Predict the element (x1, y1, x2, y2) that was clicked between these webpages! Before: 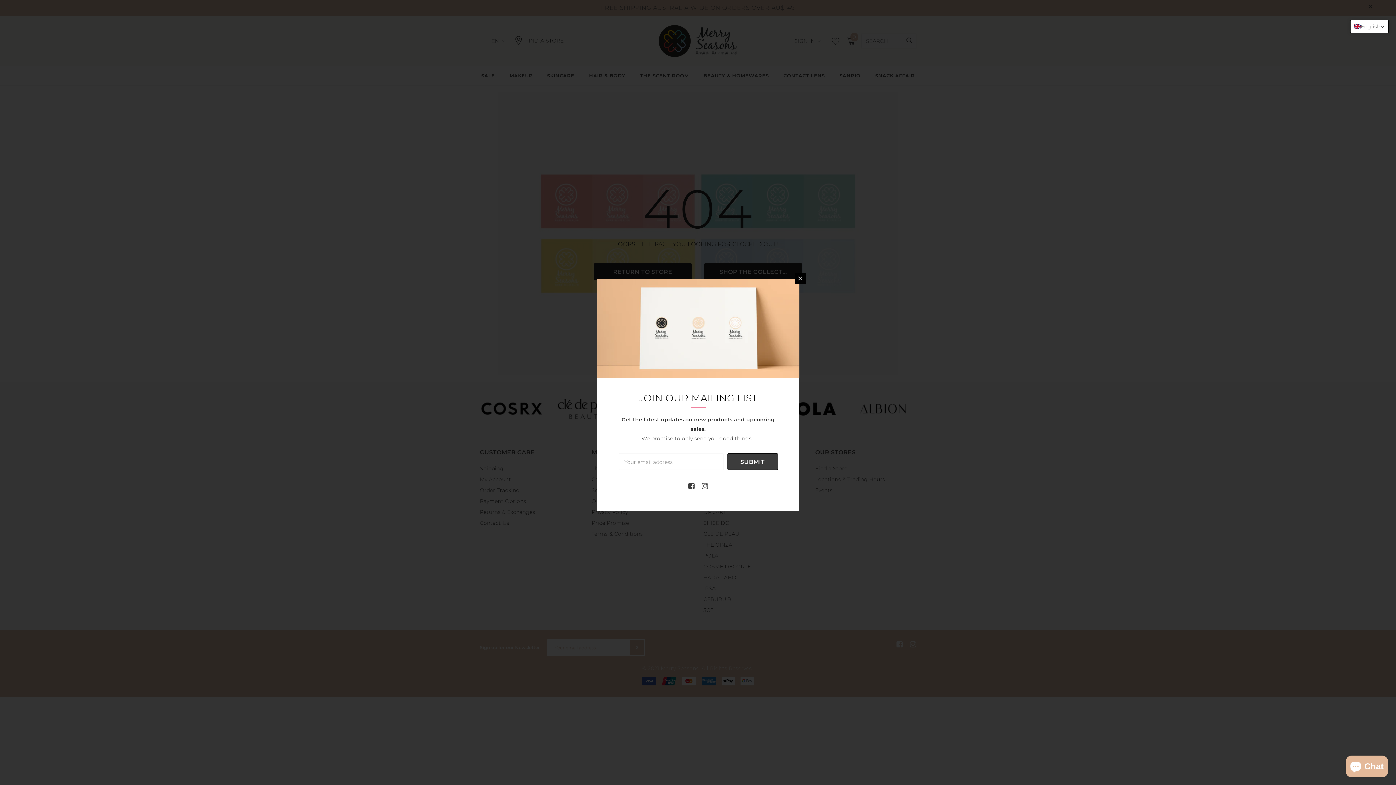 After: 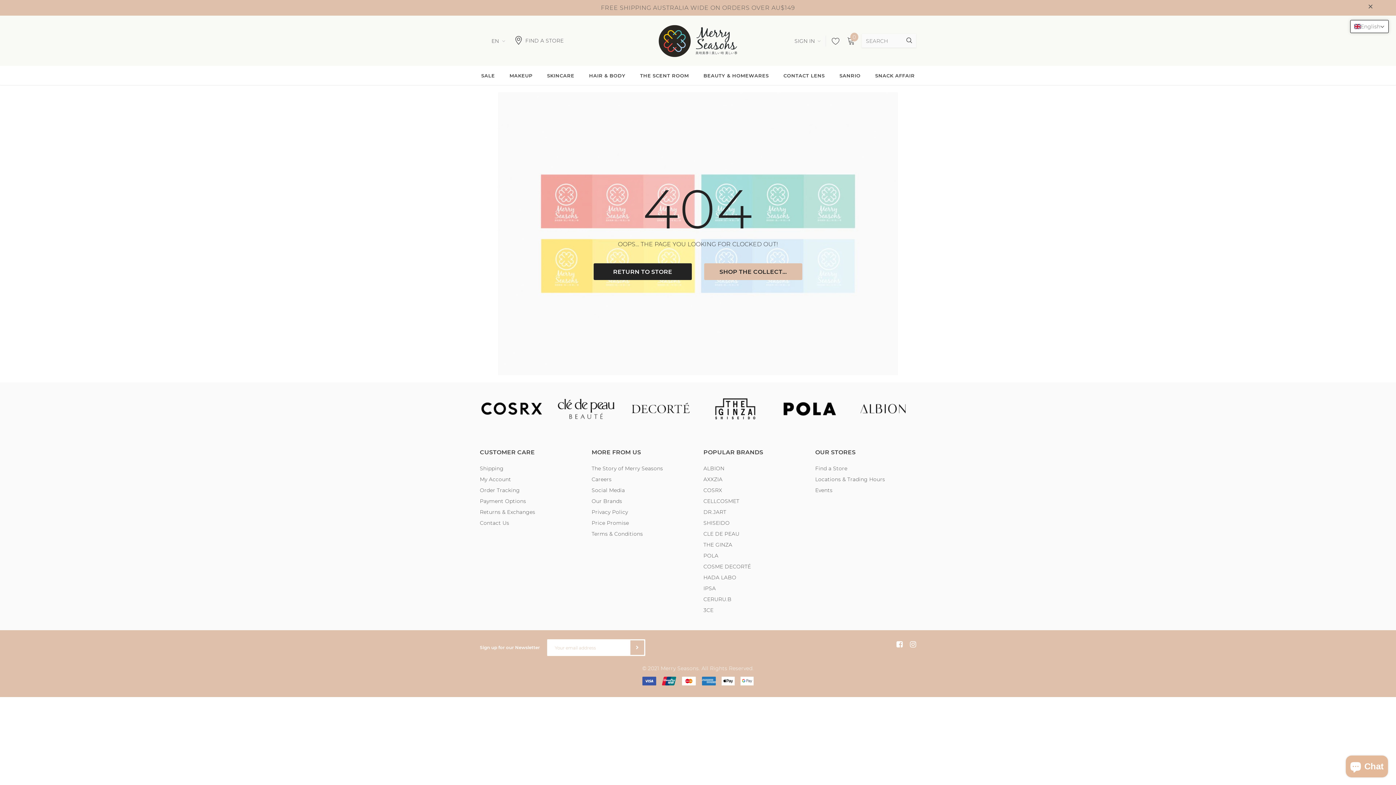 Action: bbox: (794, 273, 805, 284)